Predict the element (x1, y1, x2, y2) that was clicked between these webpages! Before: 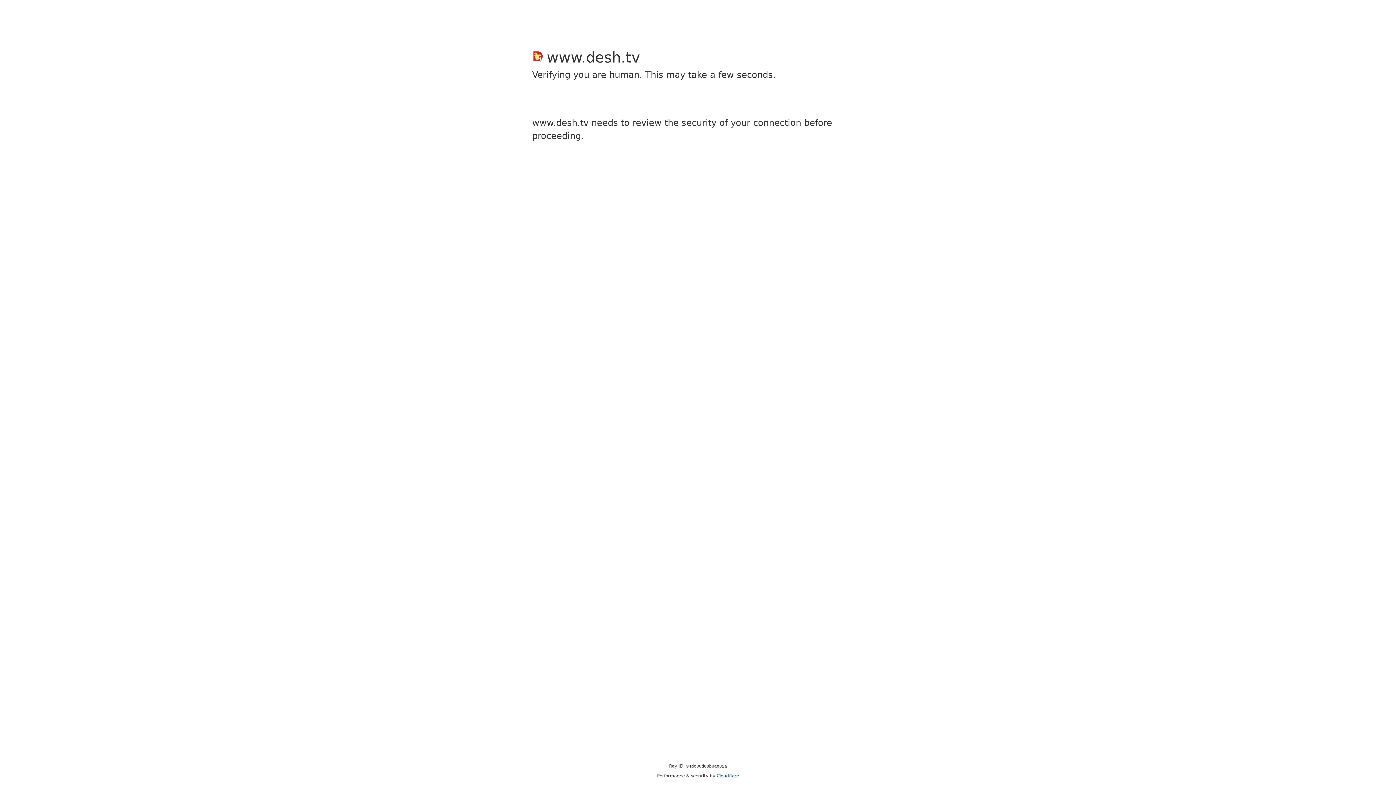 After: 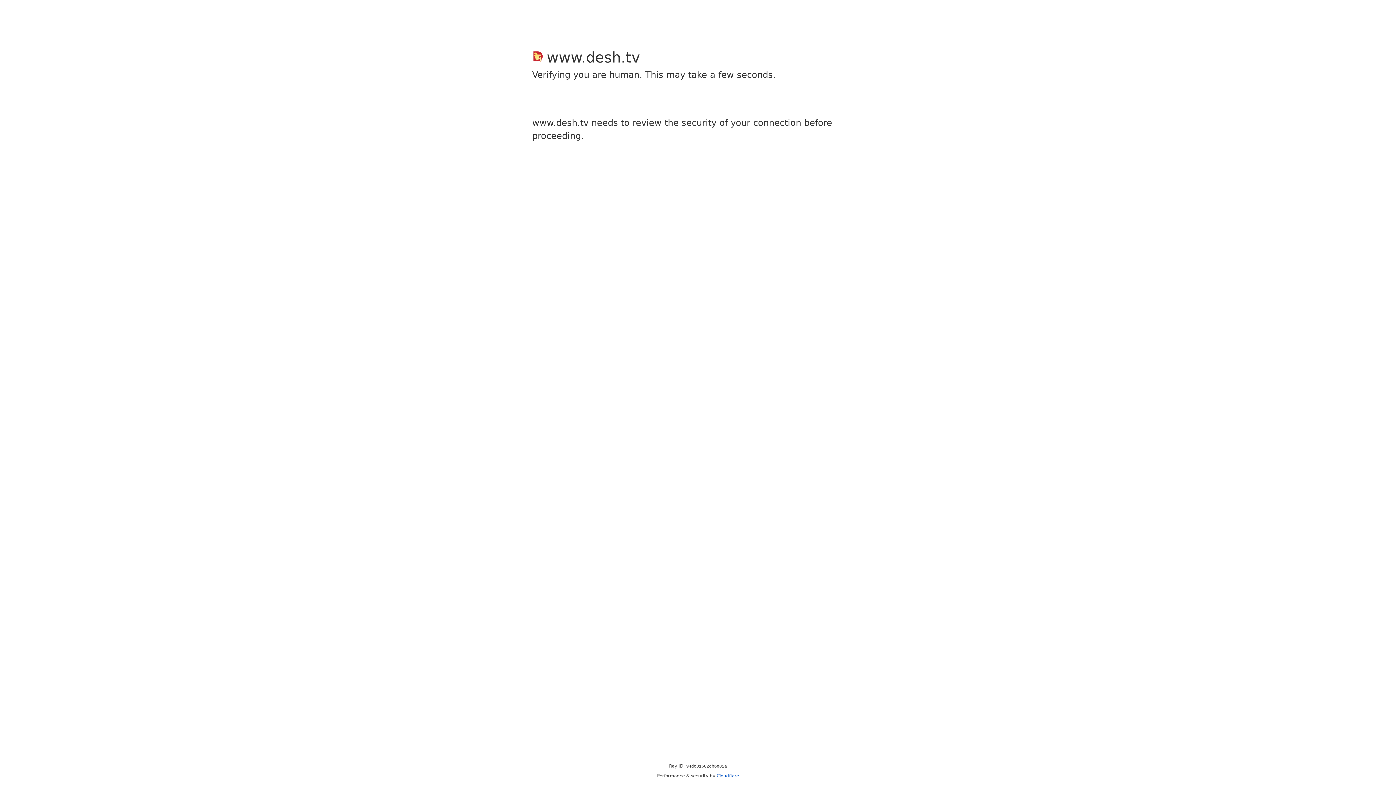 Action: label: Cloudflare bbox: (716, 773, 739, 778)